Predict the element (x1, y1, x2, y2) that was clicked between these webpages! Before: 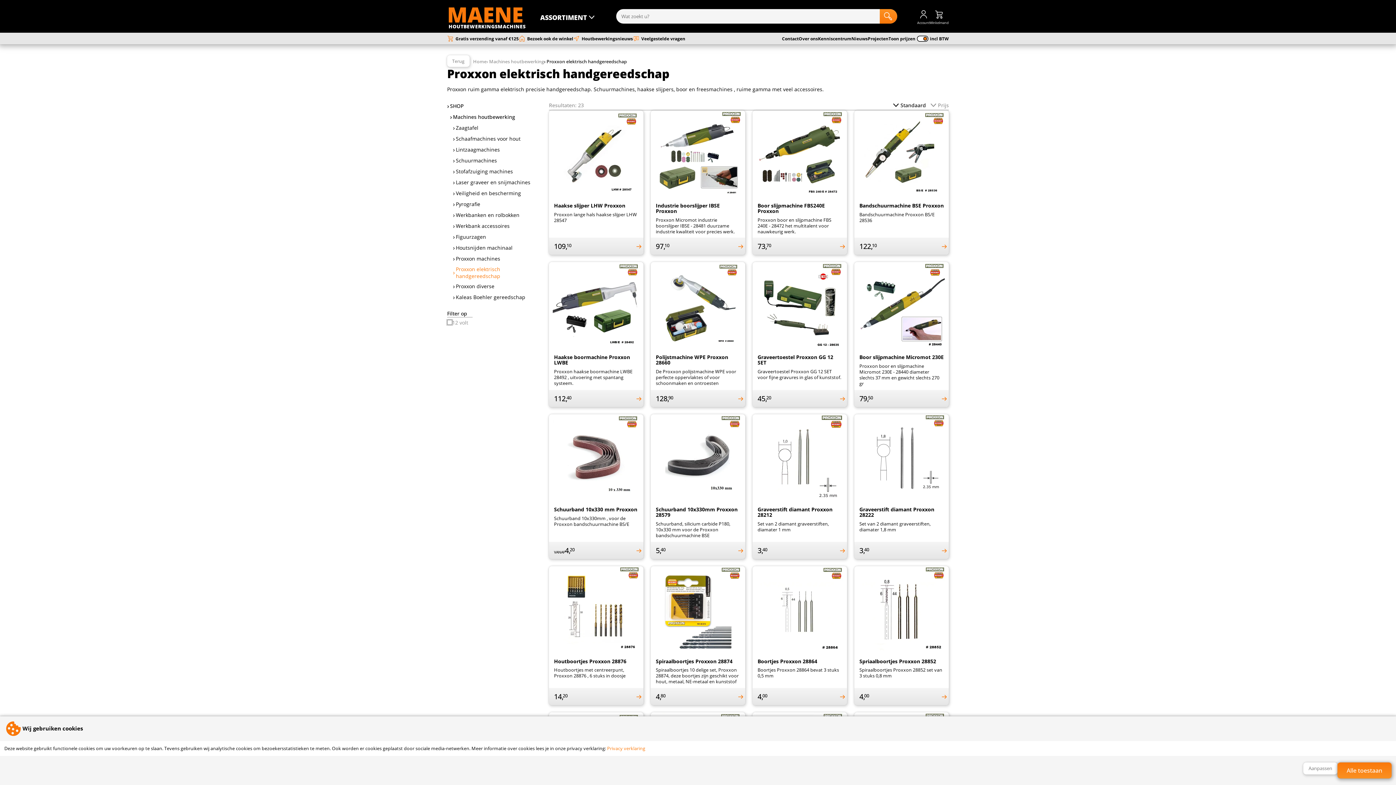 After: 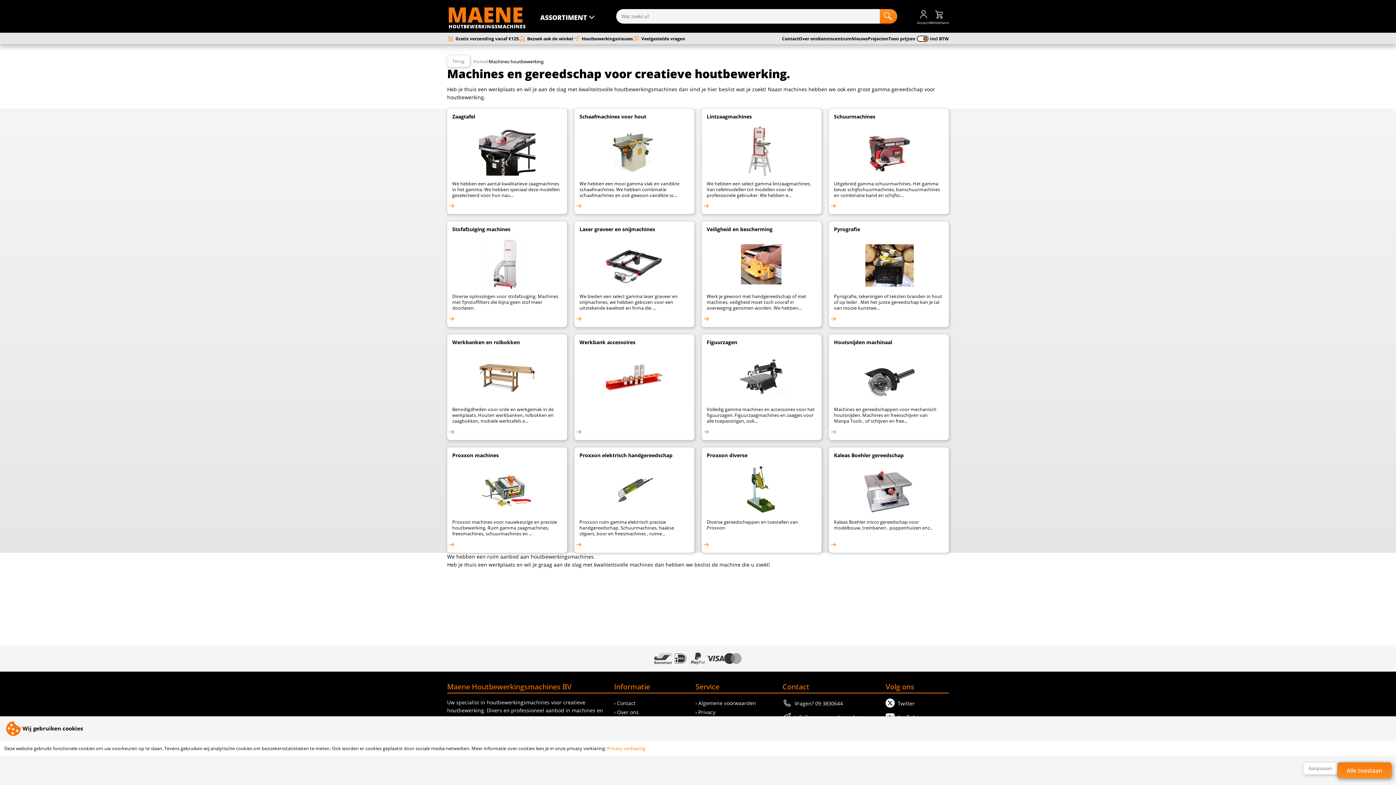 Action: label: › Machines houtbewerking bbox: (486, 59, 544, 63)